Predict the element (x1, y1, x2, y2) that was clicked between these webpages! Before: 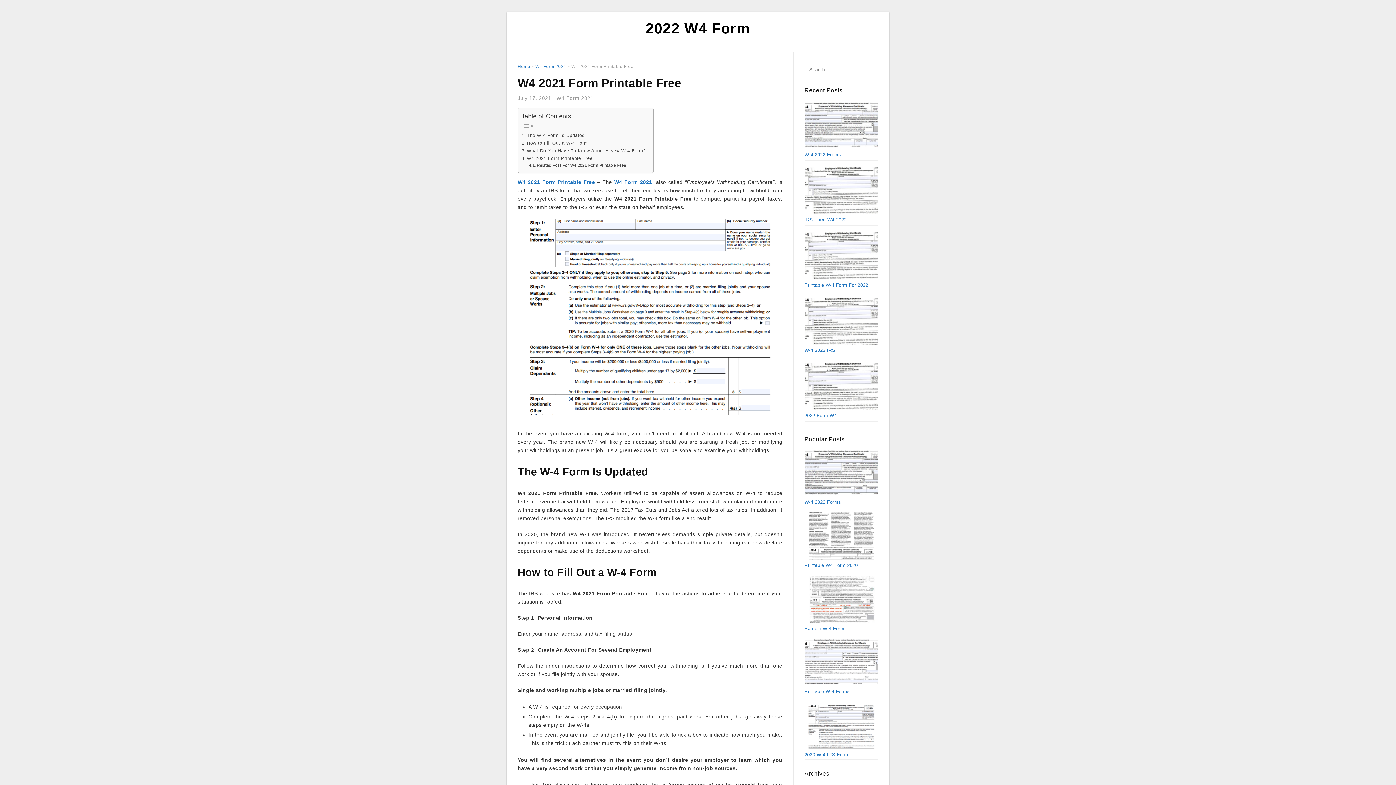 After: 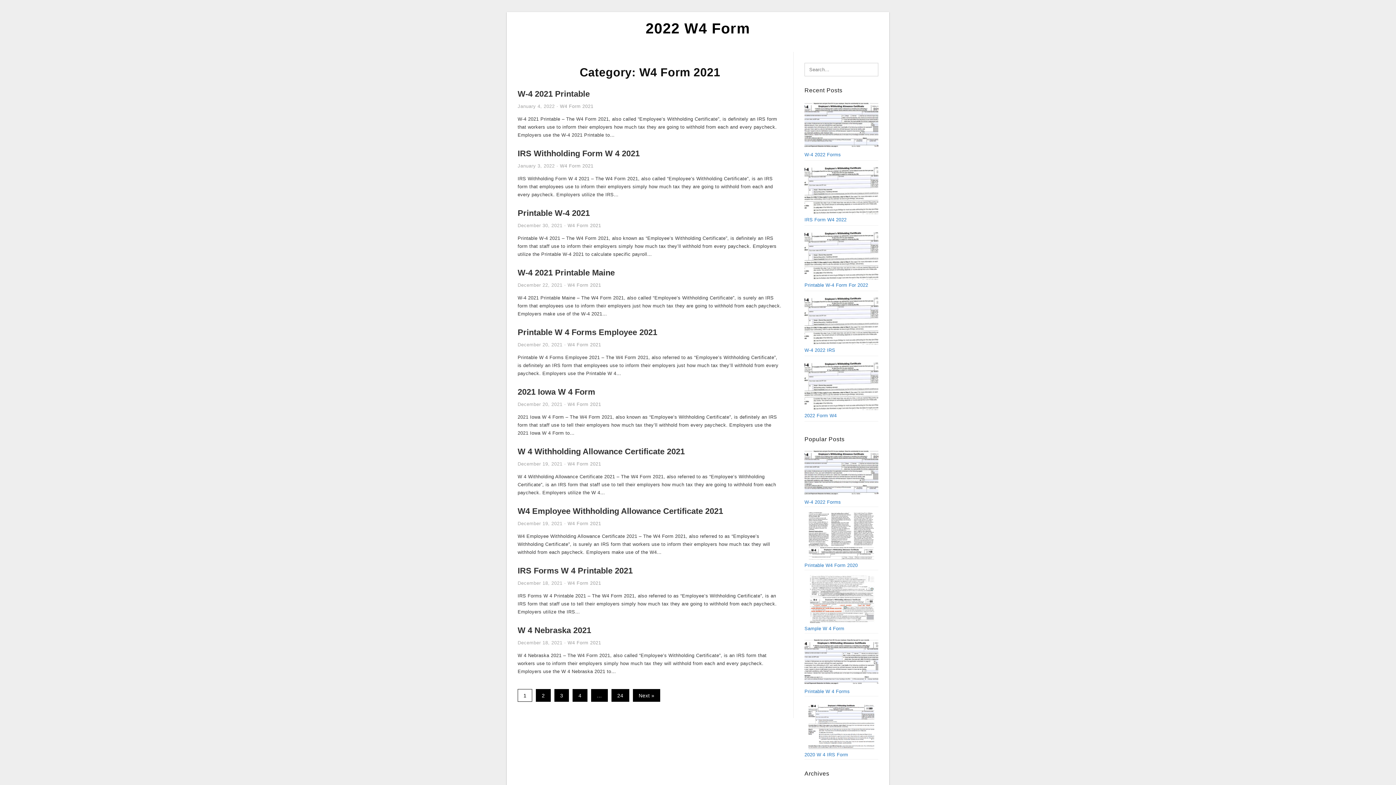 Action: bbox: (556, 95, 593, 101) label: W4 Form 2021